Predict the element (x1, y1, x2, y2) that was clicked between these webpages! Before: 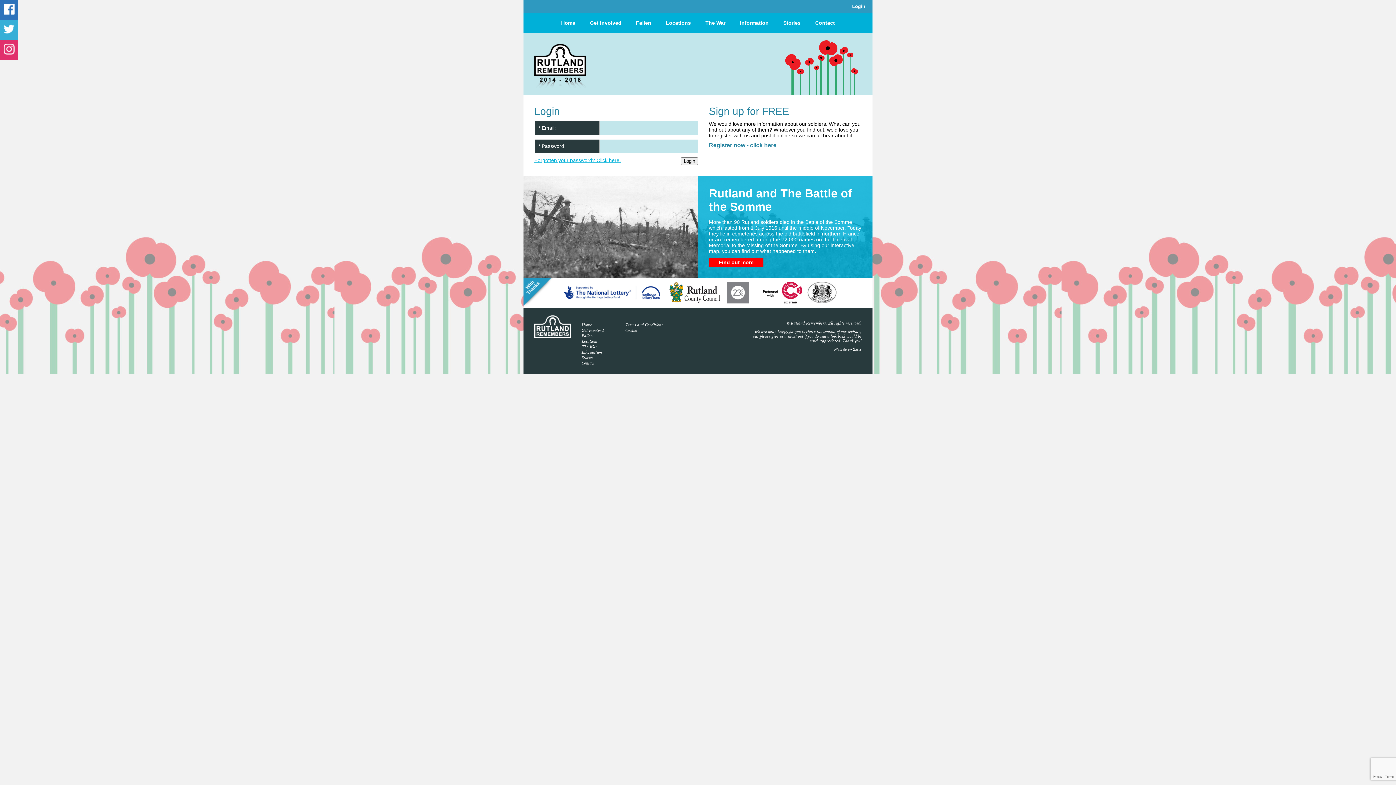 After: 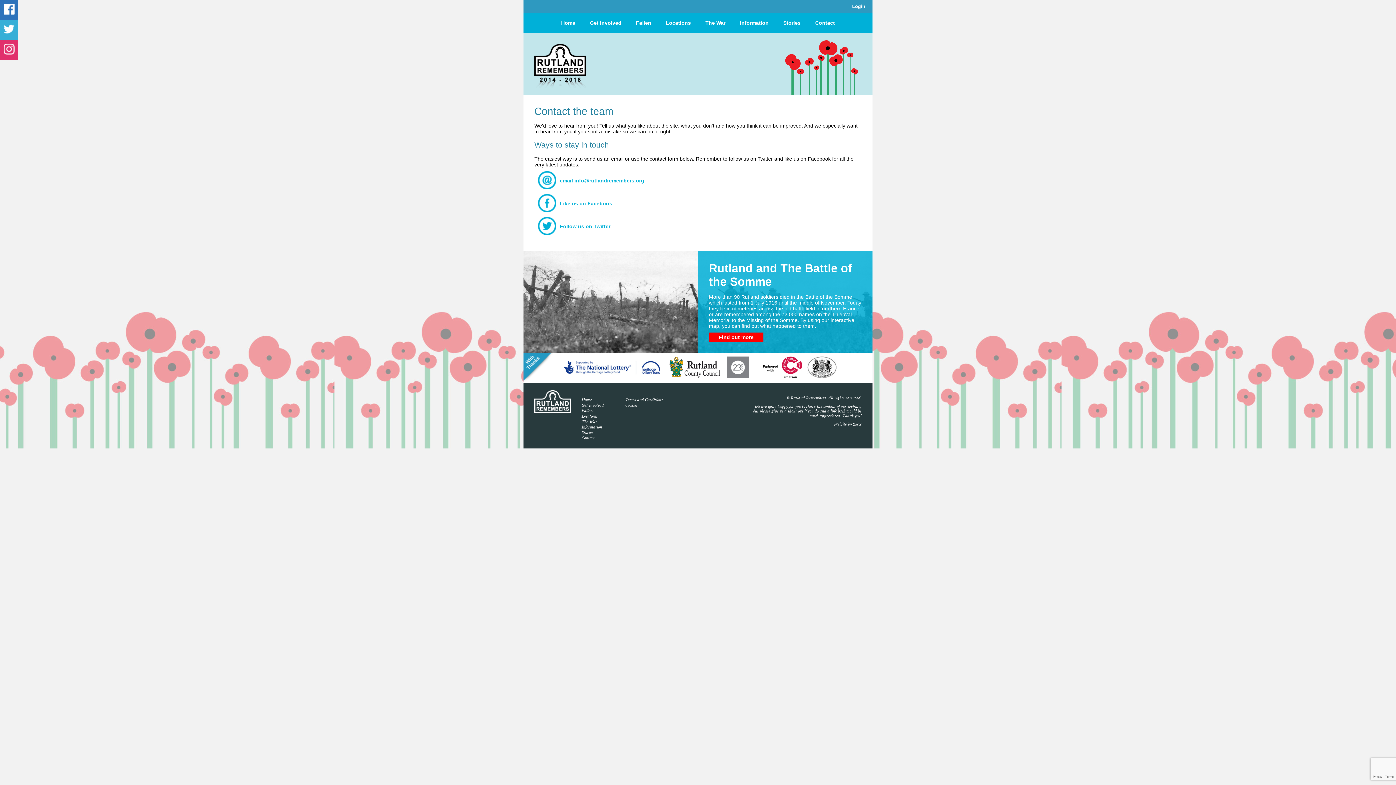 Action: label: Contact bbox: (808, 12, 842, 33)